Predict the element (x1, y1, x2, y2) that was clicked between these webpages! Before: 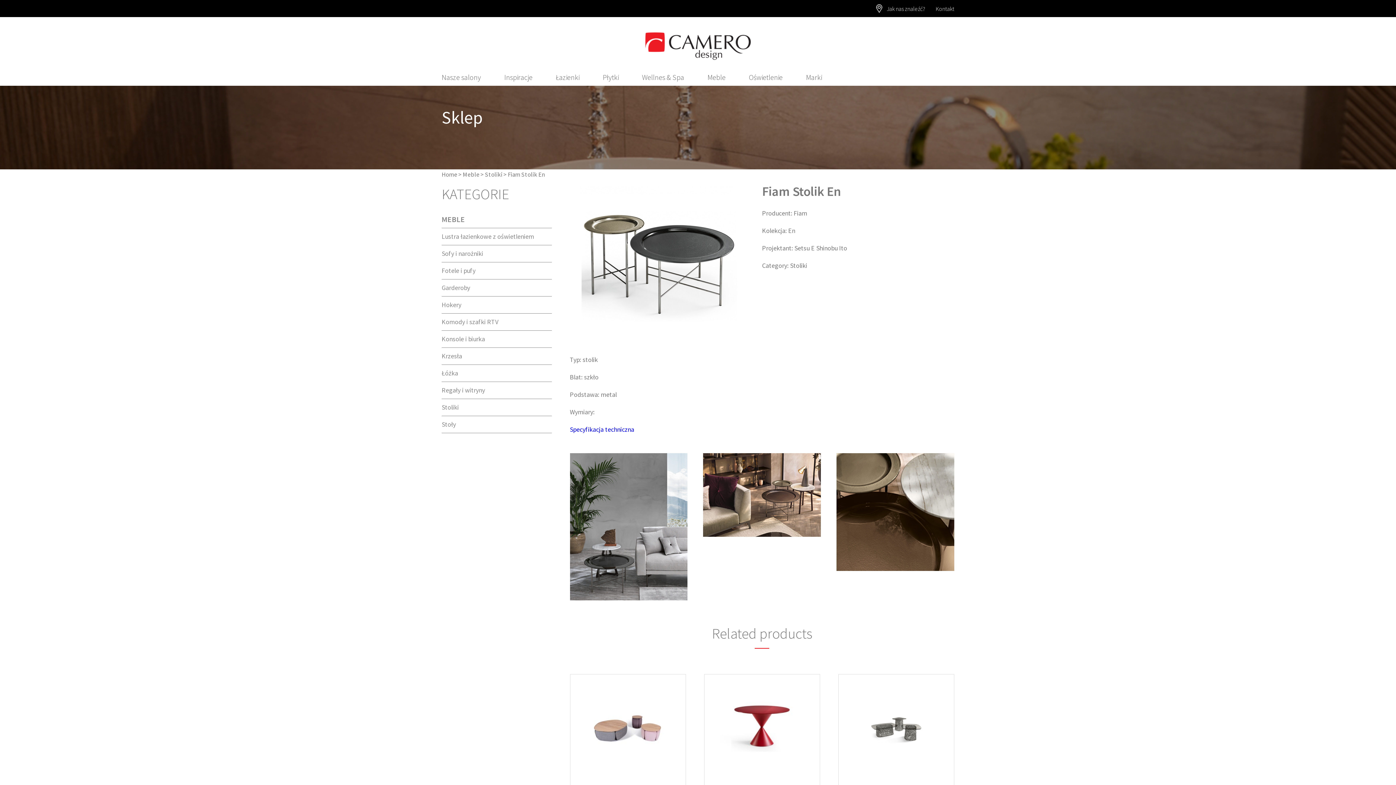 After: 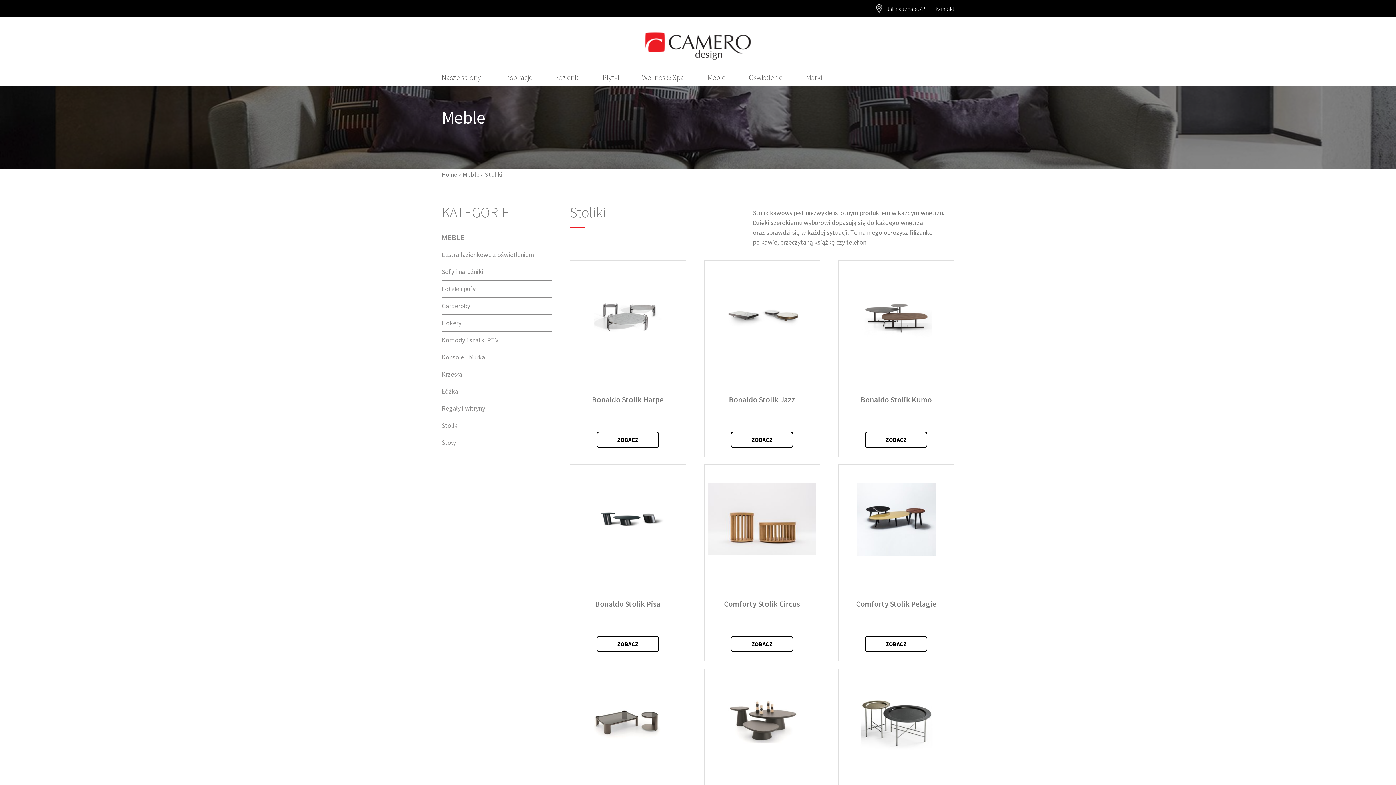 Action: bbox: (790, 261, 807, 269) label: Stoliki